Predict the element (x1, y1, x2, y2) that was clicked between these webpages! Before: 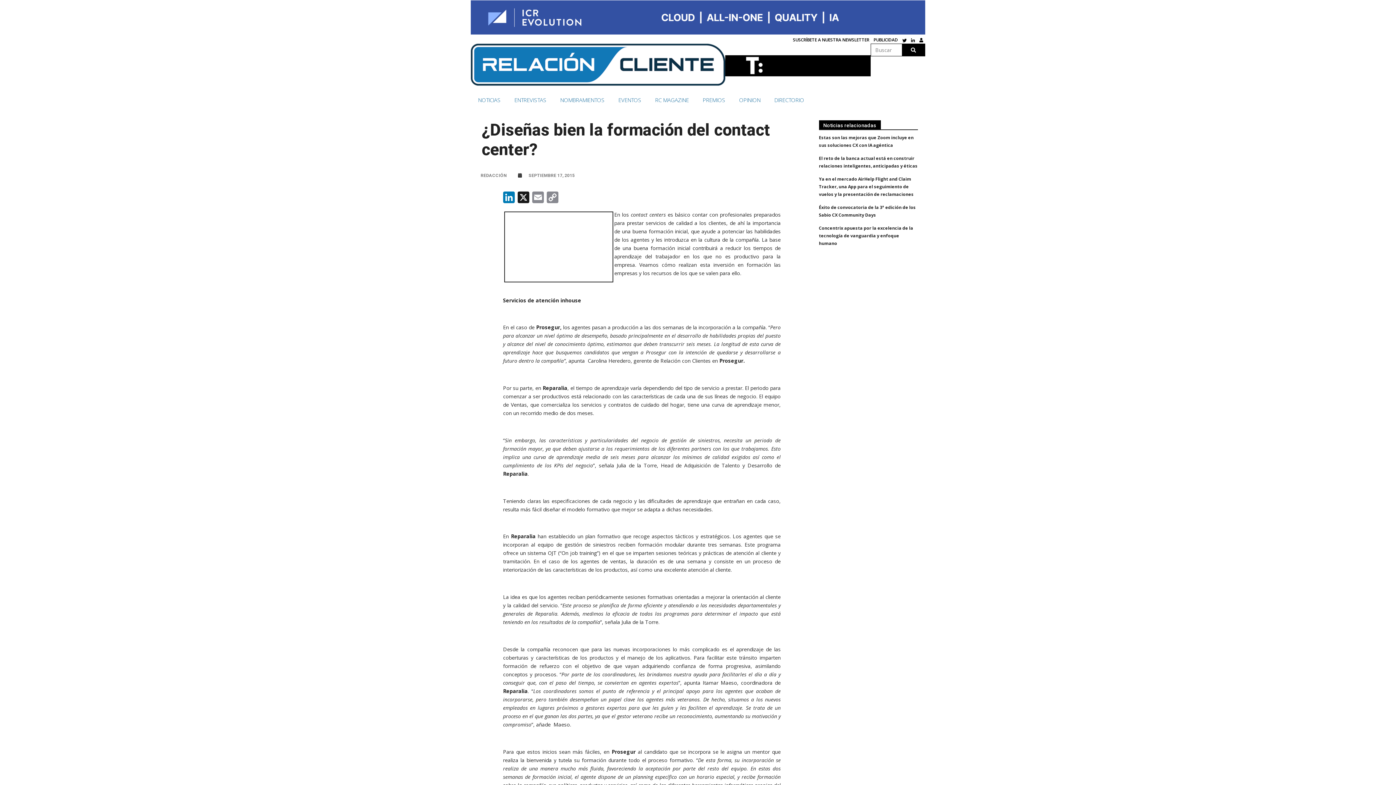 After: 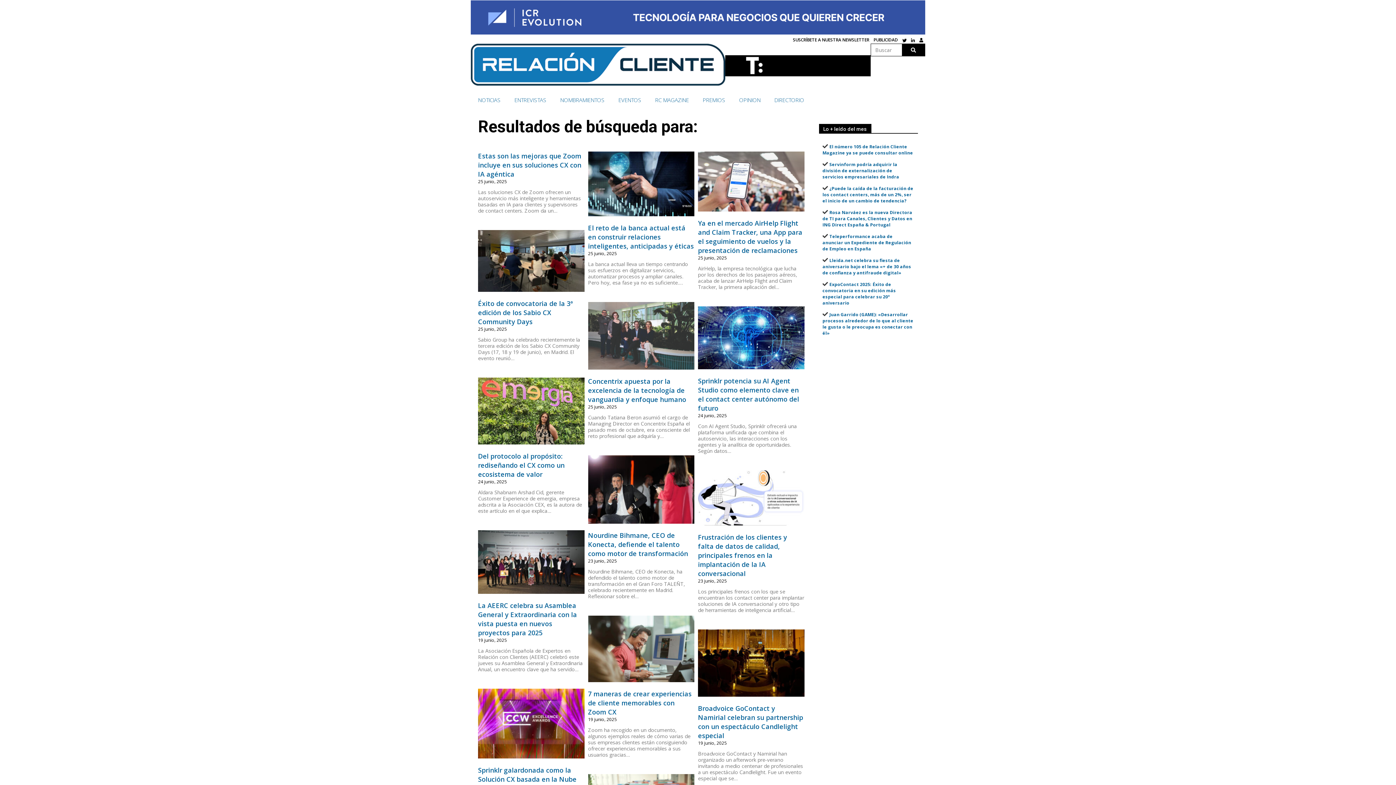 Action: label: Buscar bbox: (902, 43, 925, 55)